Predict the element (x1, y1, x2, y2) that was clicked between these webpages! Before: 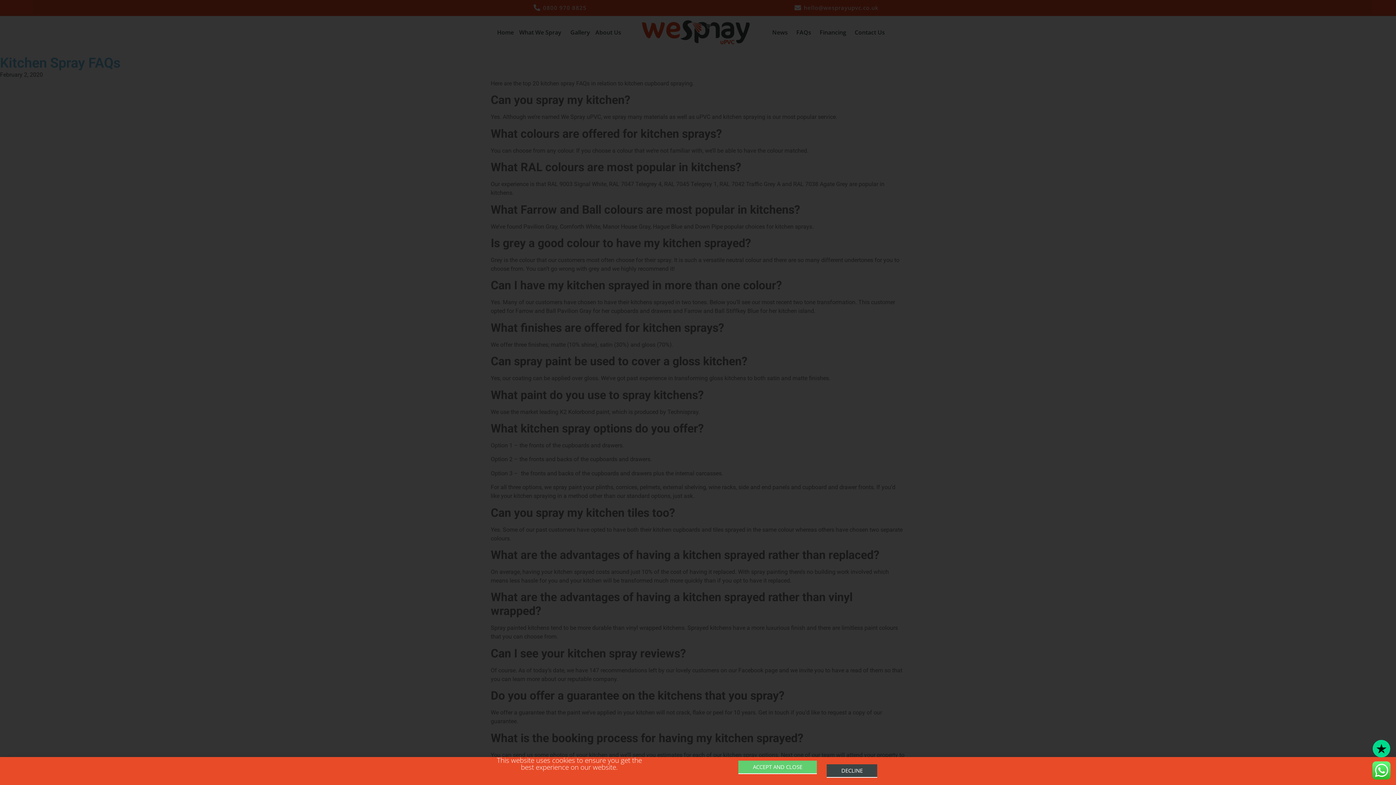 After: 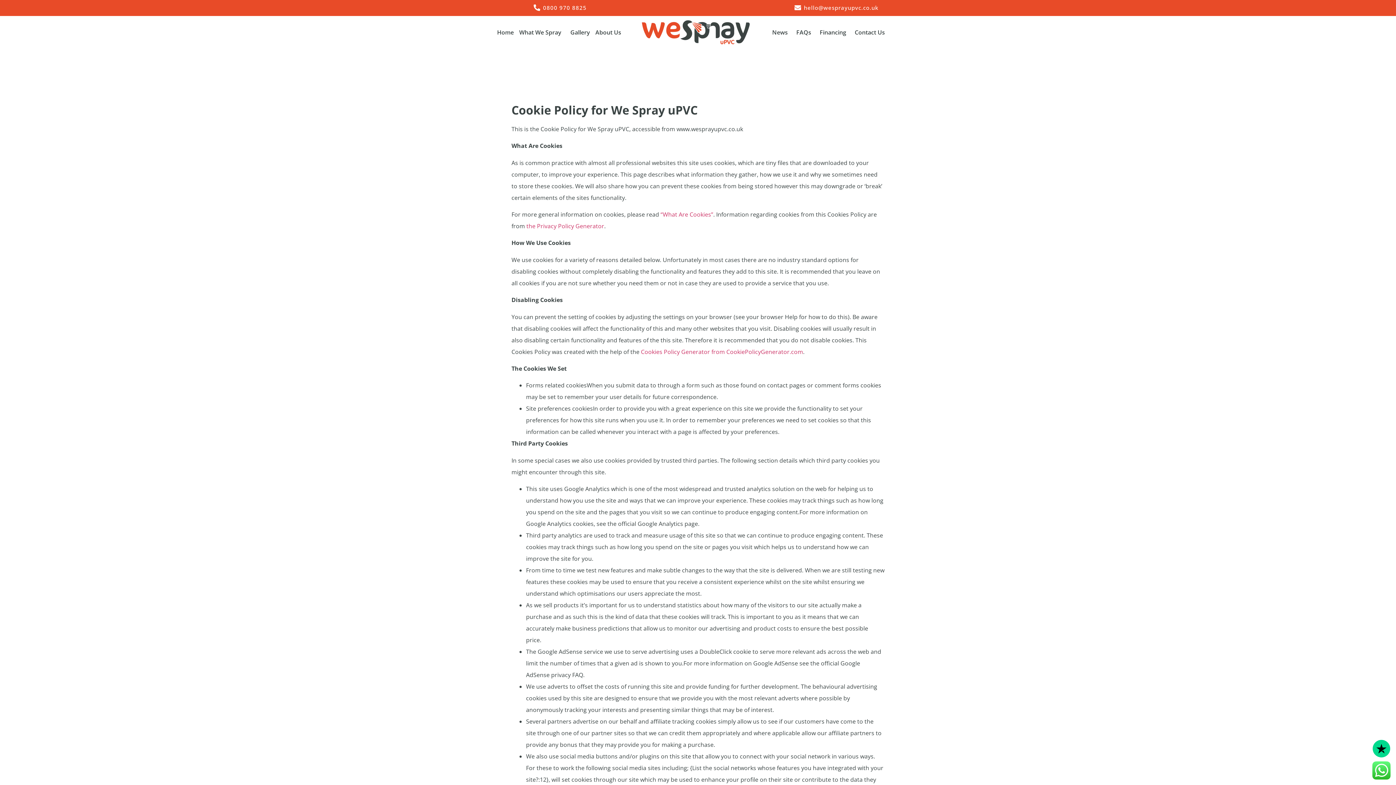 Action: label: DECLINE bbox: (826, 764, 877, 778)